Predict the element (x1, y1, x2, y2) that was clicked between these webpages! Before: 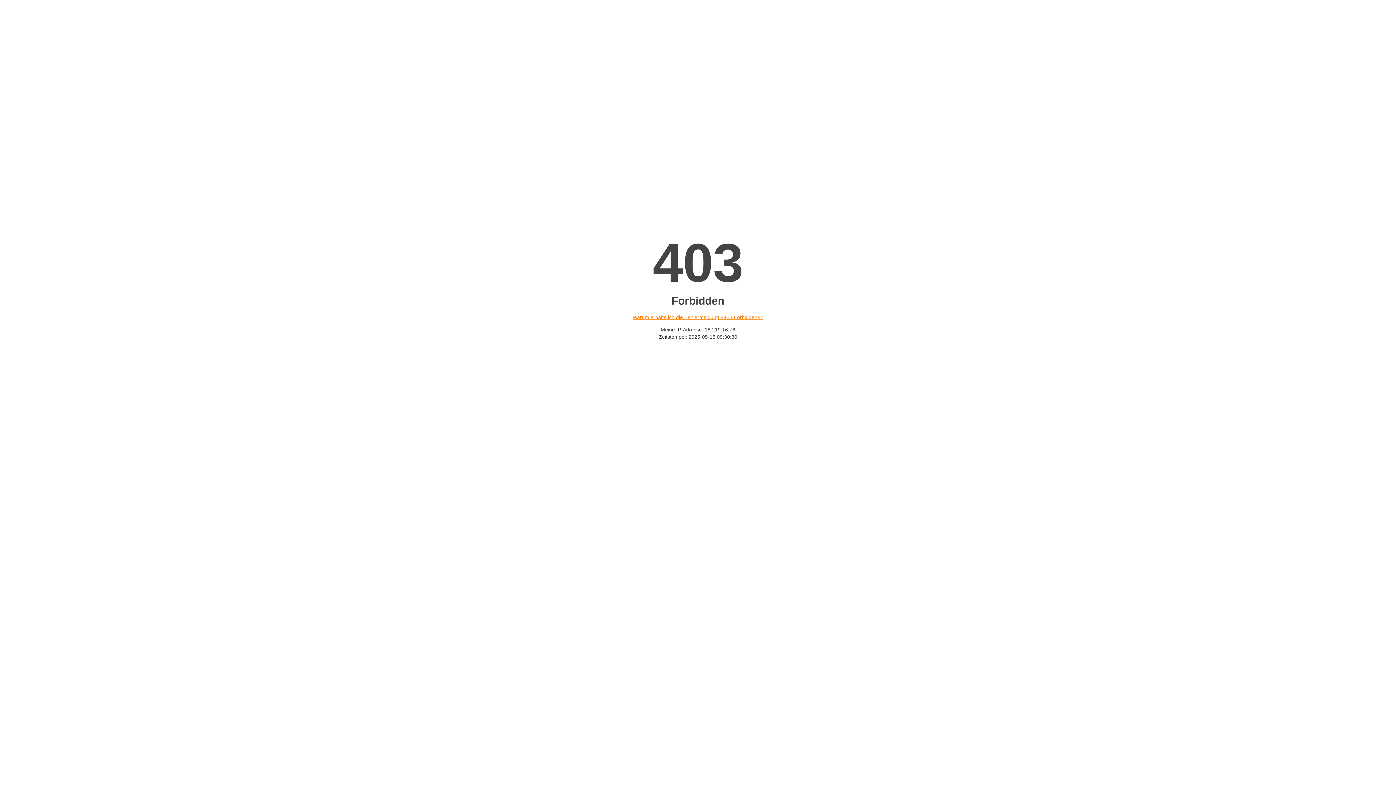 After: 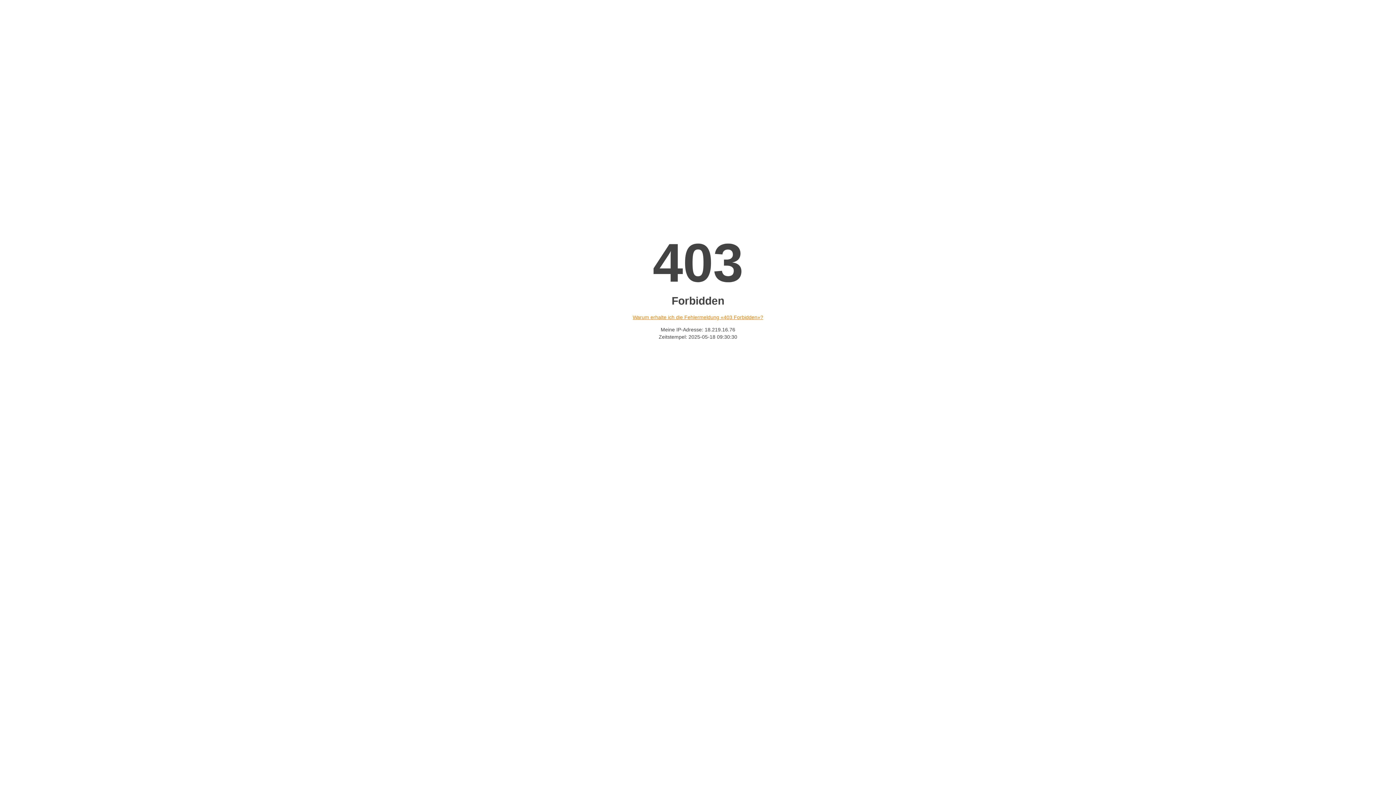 Action: label: Warum erhalte ich die Fehlermeldung «403 Forbidden»? bbox: (632, 314, 763, 320)